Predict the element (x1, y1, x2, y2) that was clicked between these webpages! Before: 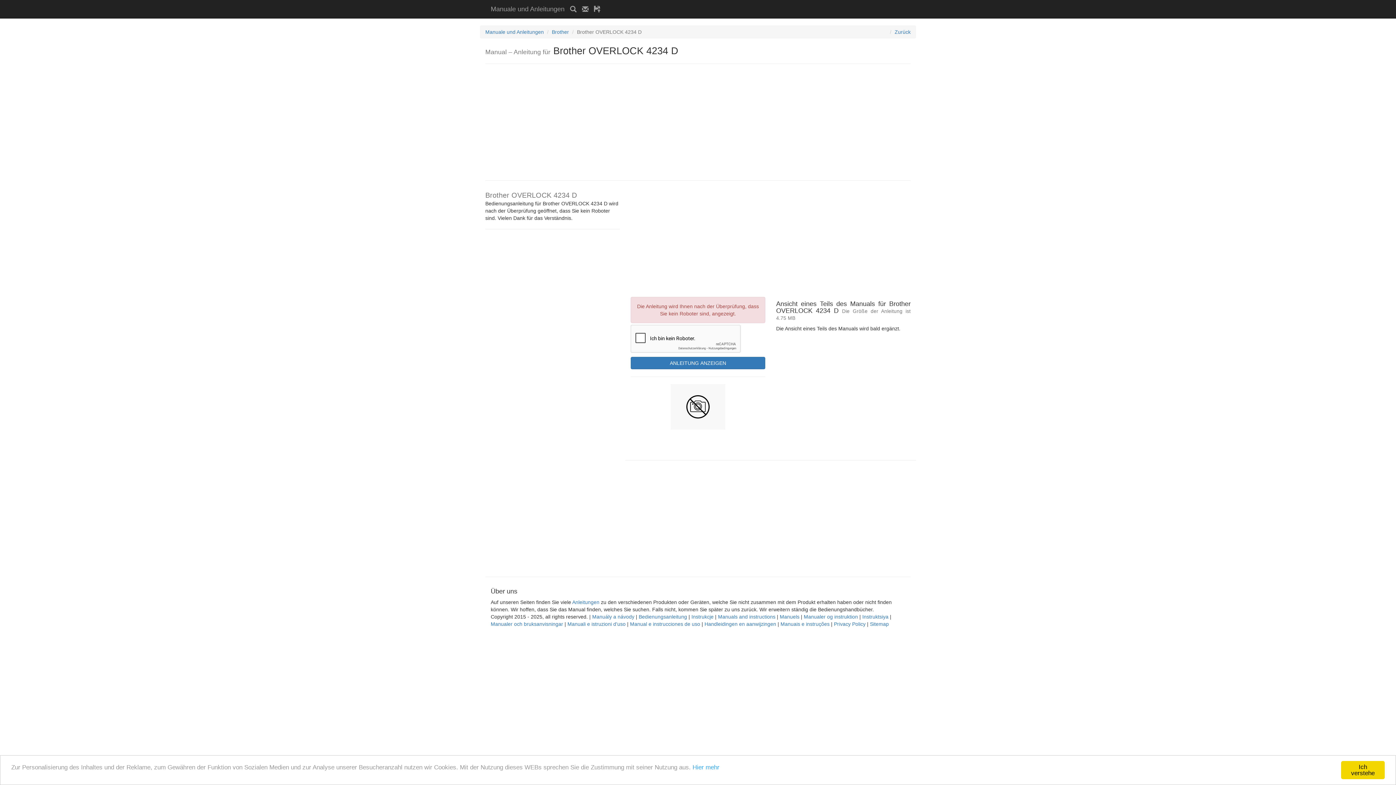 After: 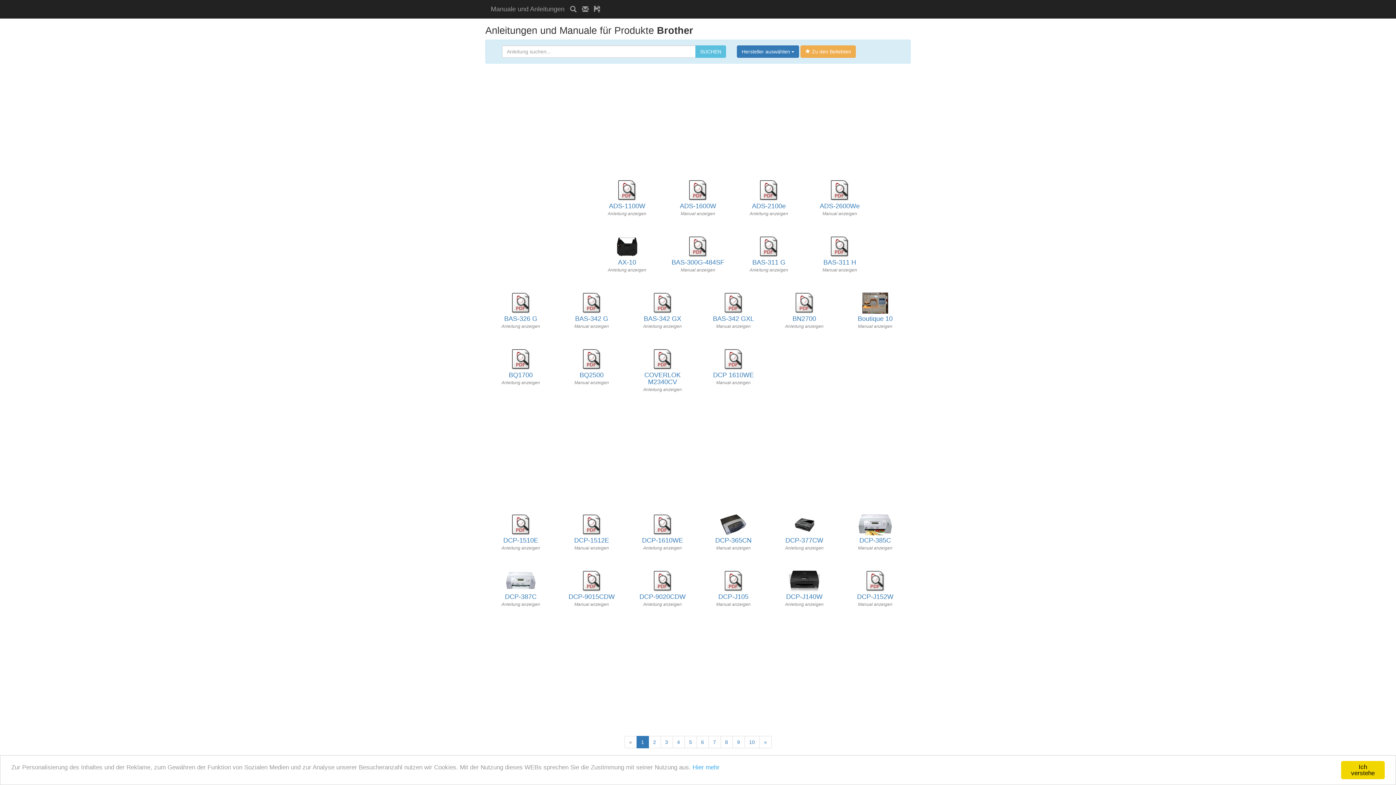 Action: bbox: (552, 29, 569, 34) label: Brother